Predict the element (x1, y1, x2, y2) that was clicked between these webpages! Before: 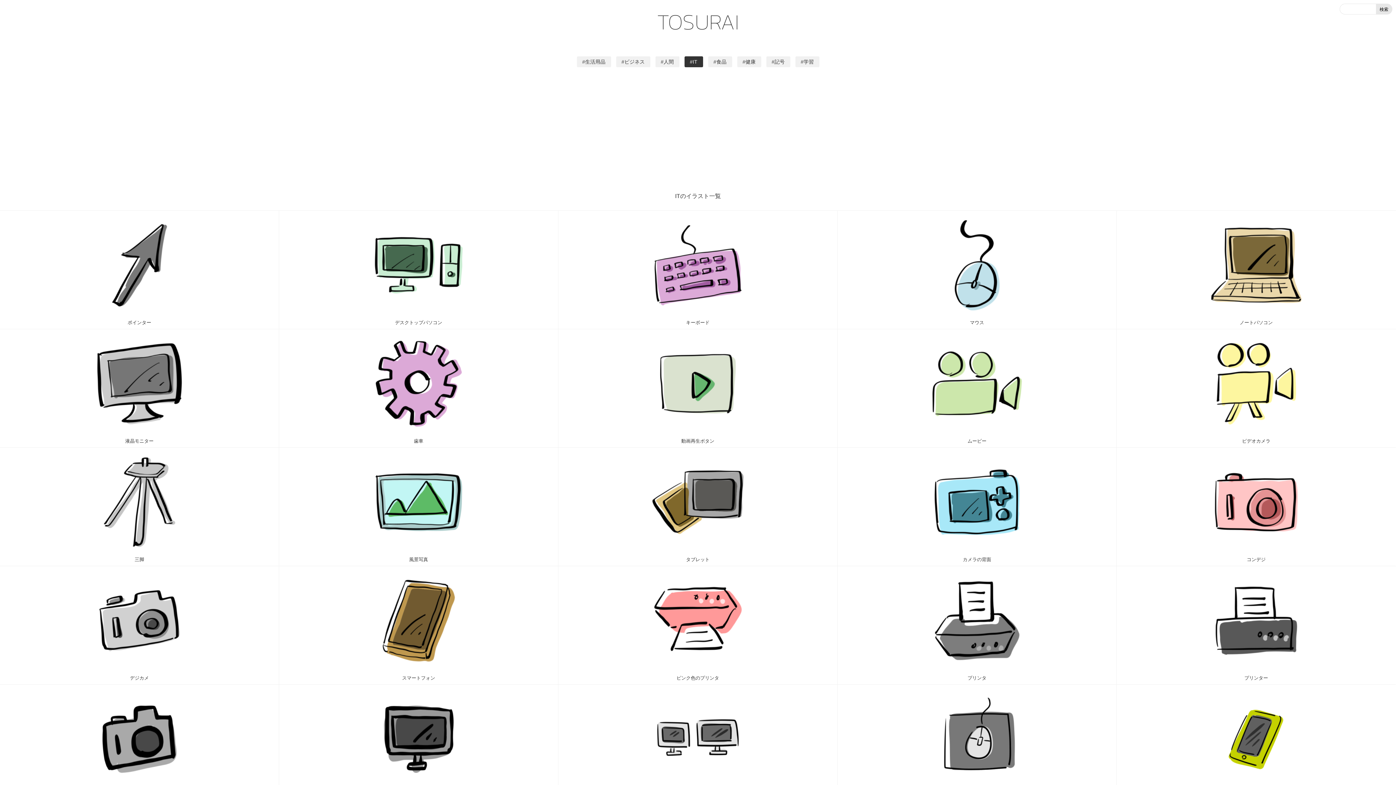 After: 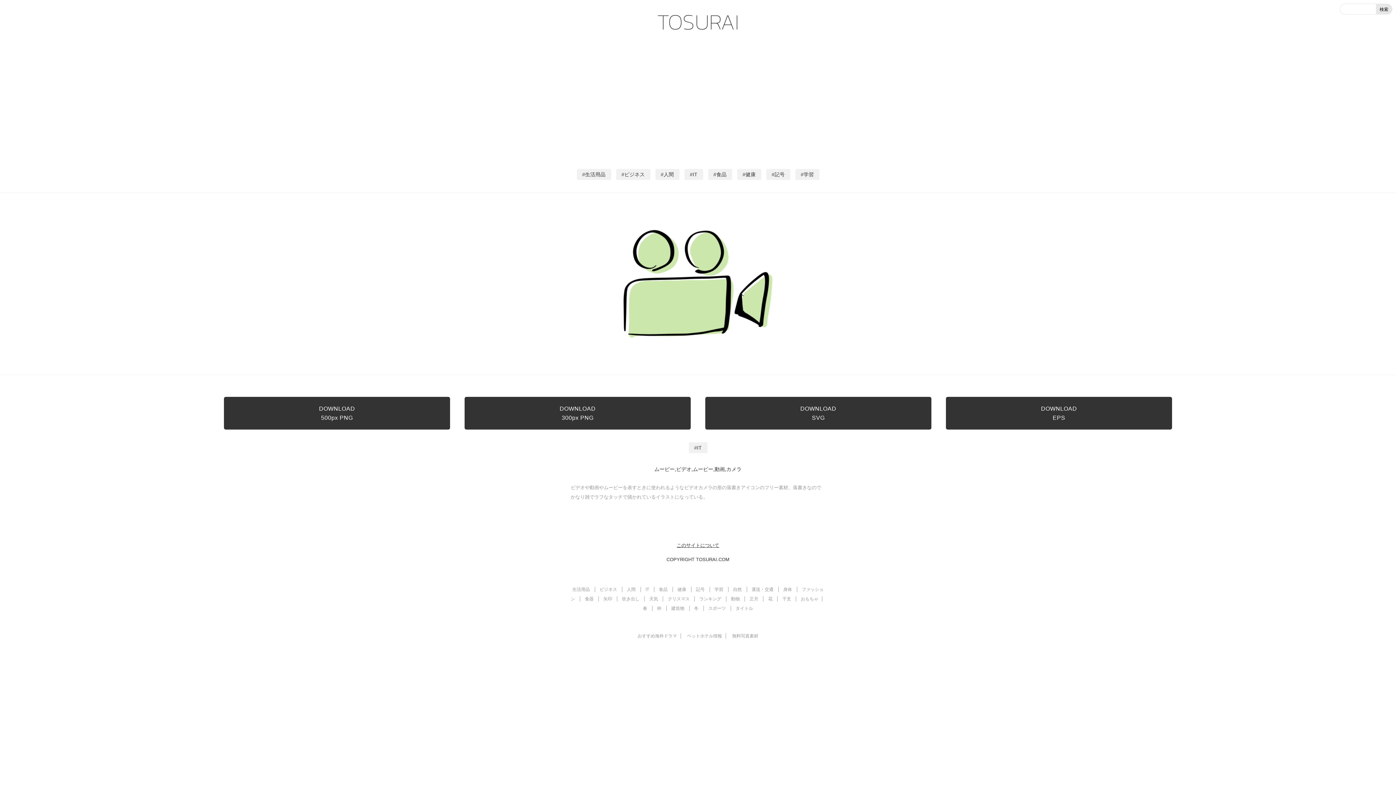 Action: label: ムービー bbox: (837, 329, 1117, 448)